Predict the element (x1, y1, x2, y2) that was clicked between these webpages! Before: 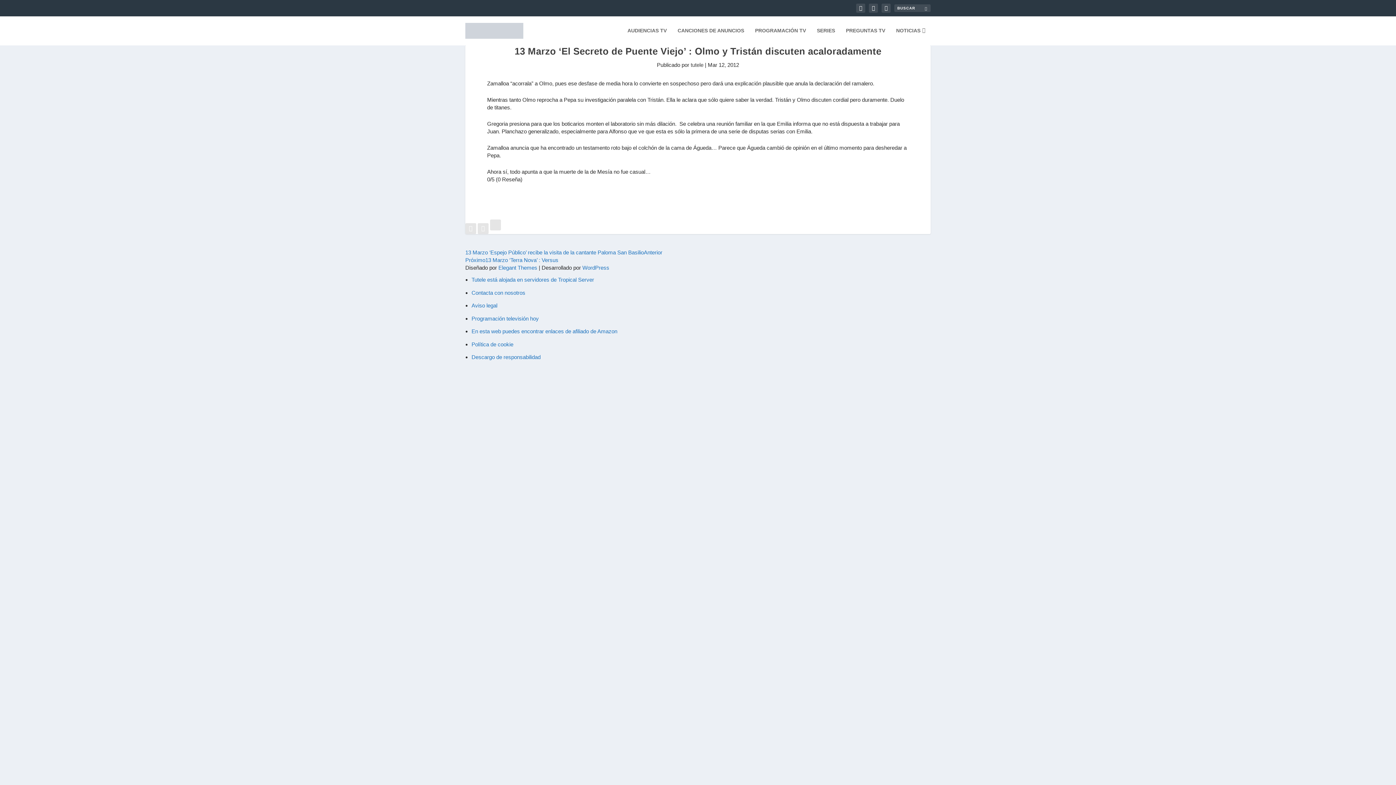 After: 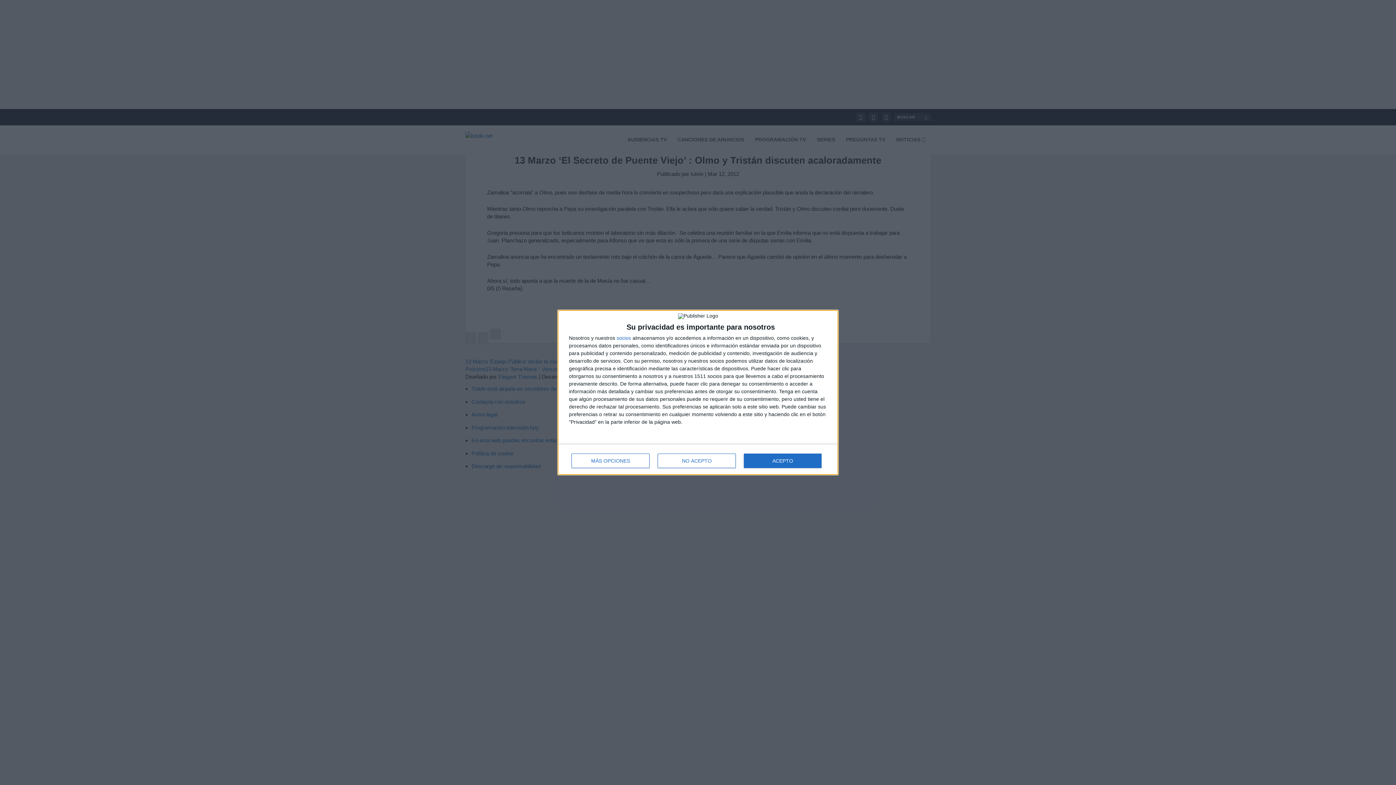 Action: bbox: (490, 225, 501, 231)